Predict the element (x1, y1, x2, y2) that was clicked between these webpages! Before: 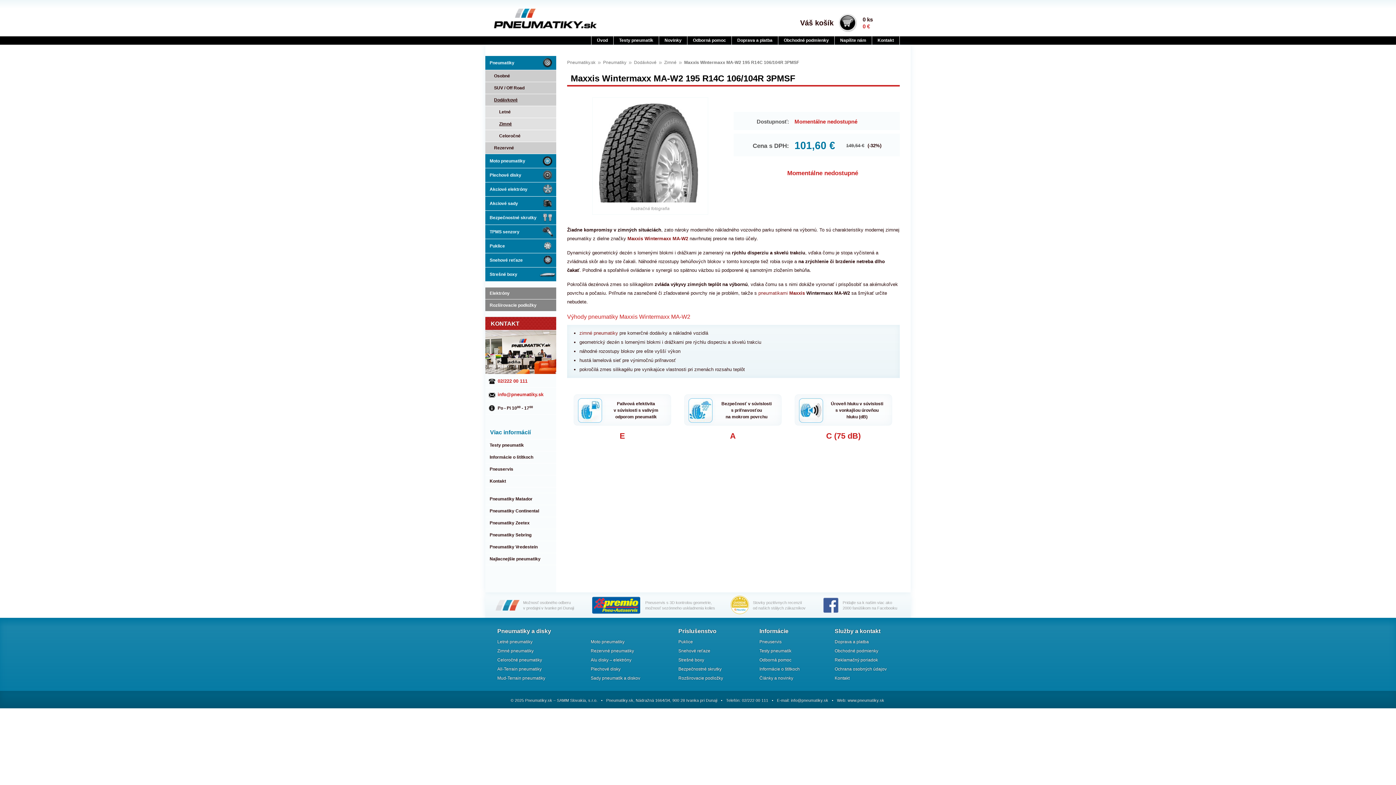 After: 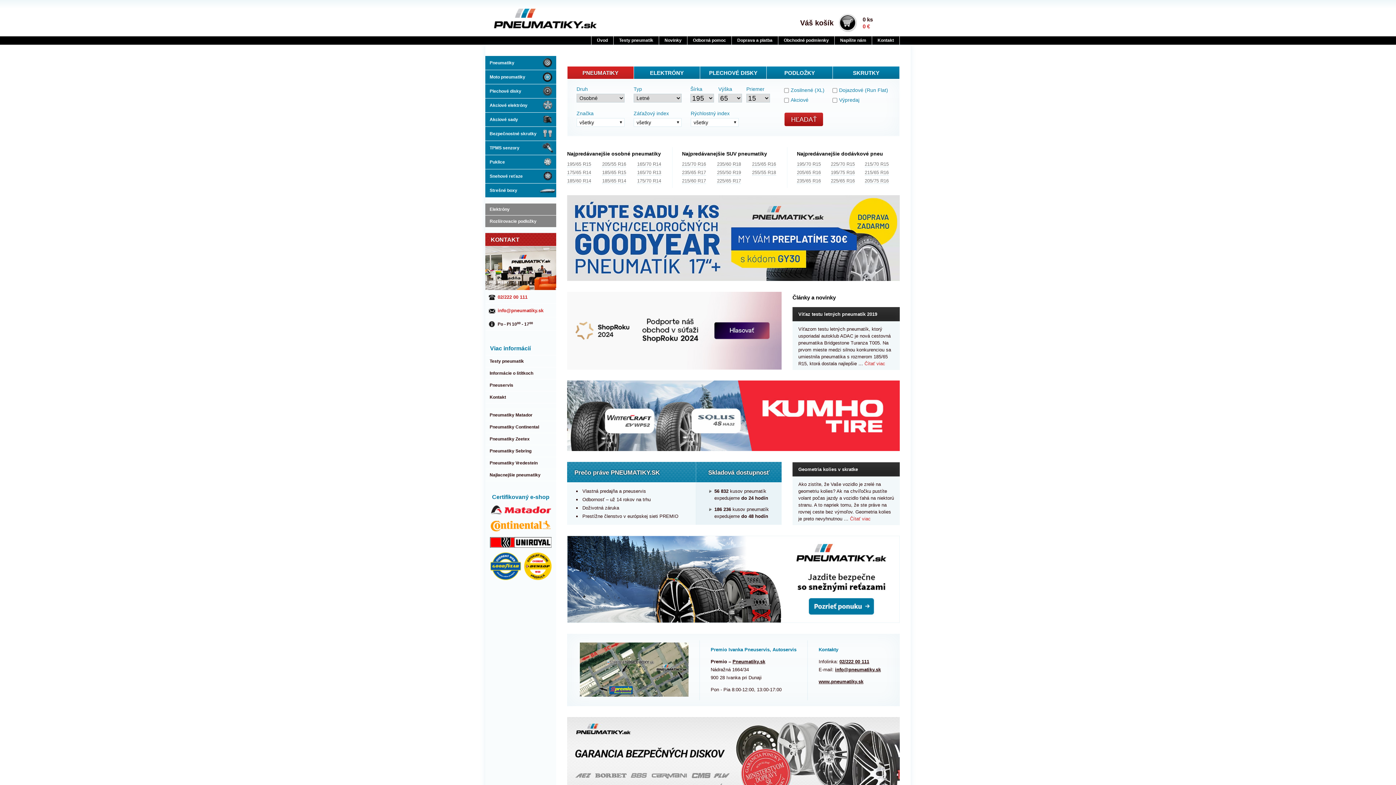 Action: bbox: (567, 59, 596, 65) label: Pneumatiky.sk